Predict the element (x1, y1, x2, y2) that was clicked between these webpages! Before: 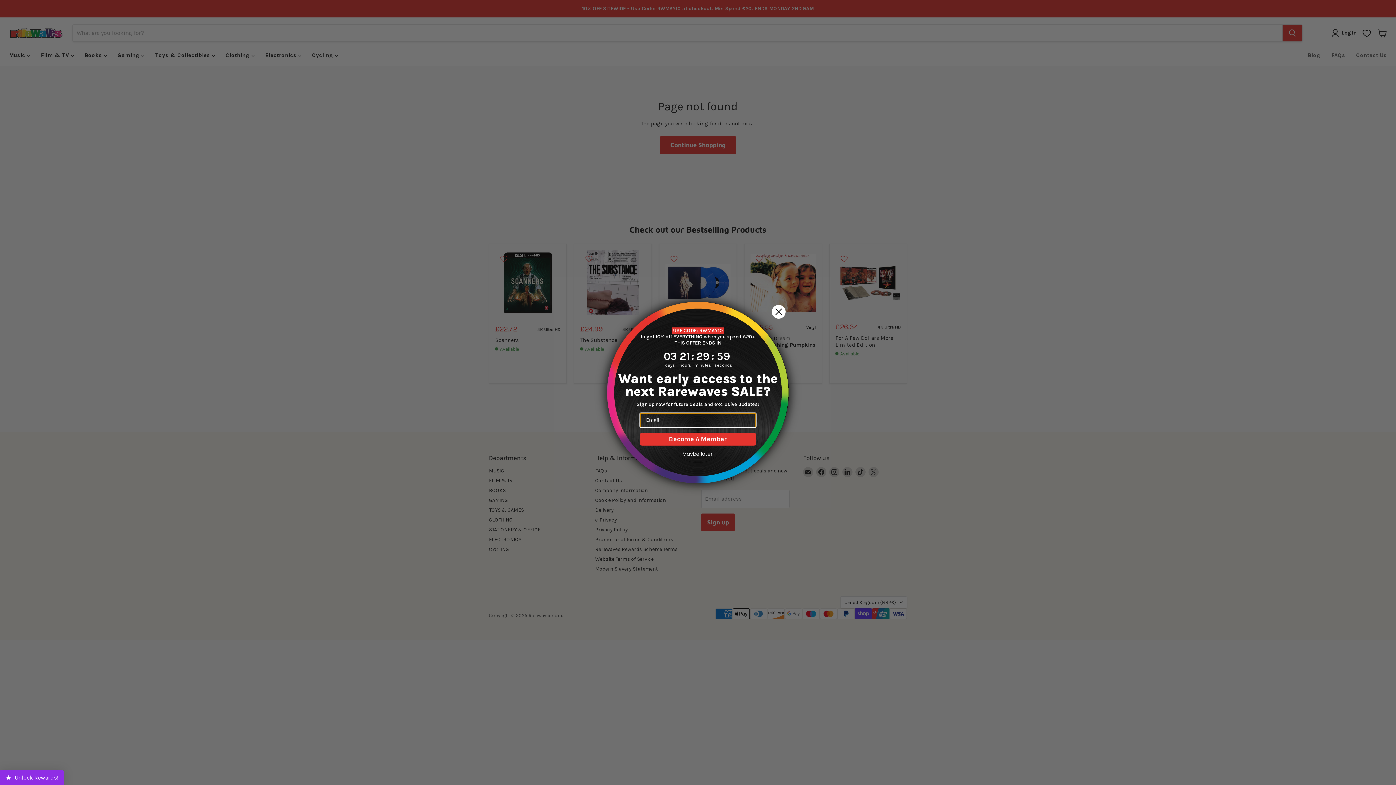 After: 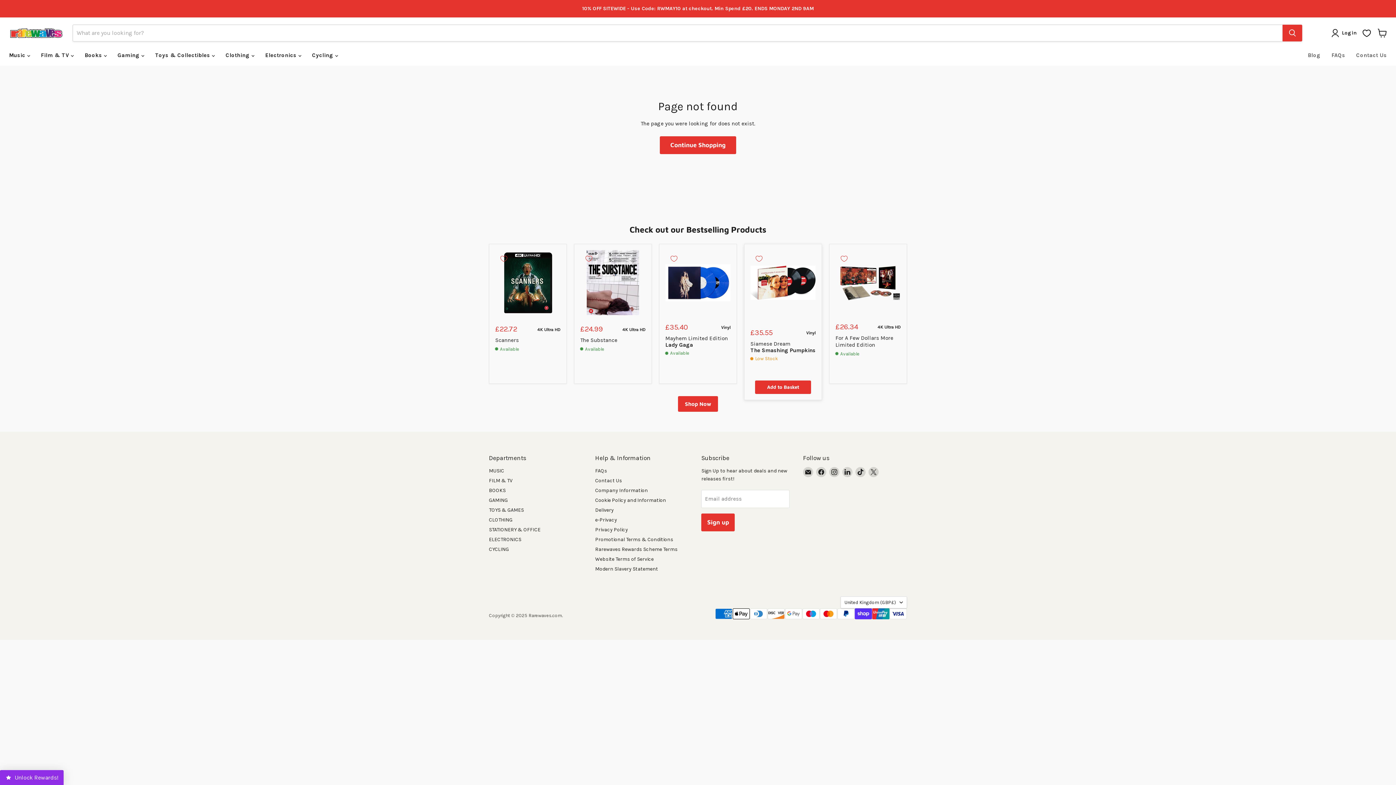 Action: label: Close dialog bbox: (771, 304, 786, 319)